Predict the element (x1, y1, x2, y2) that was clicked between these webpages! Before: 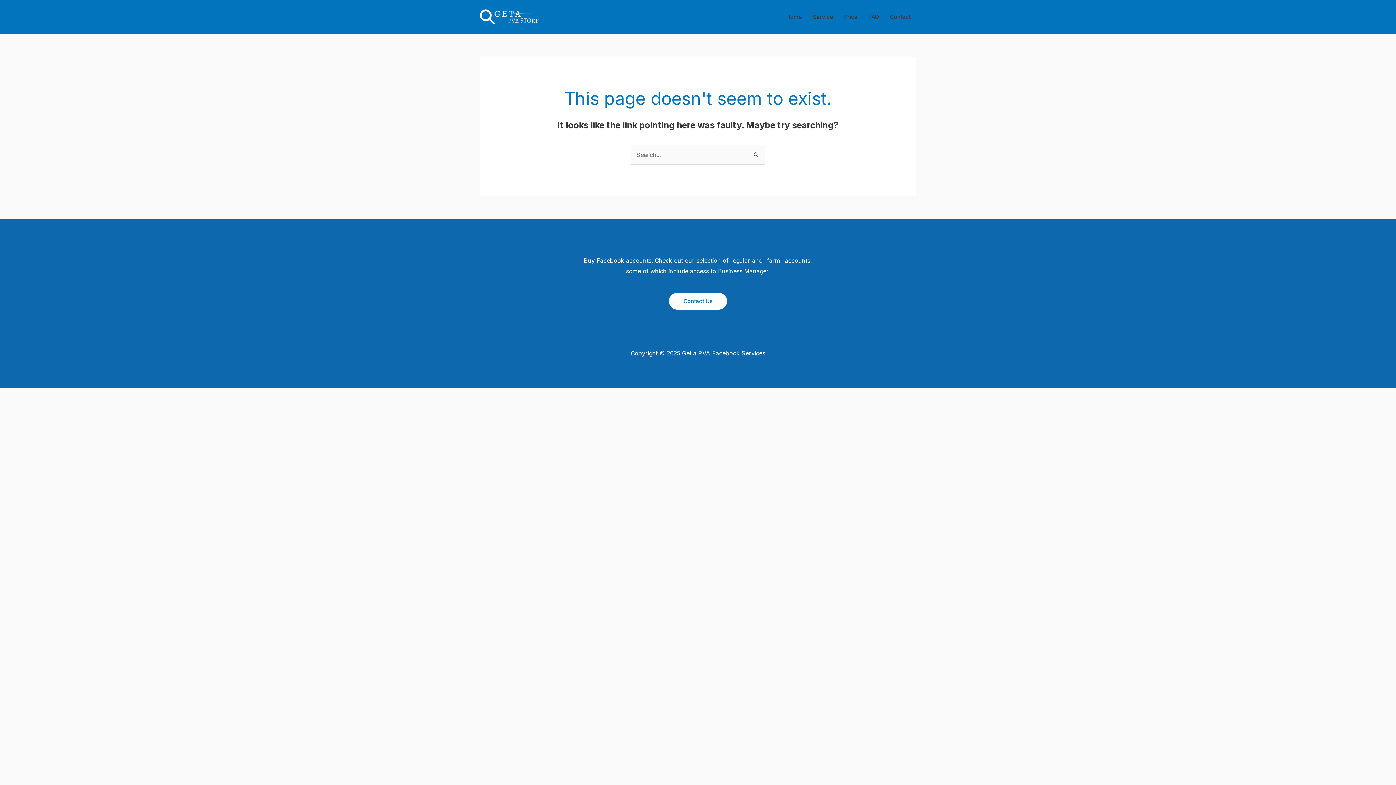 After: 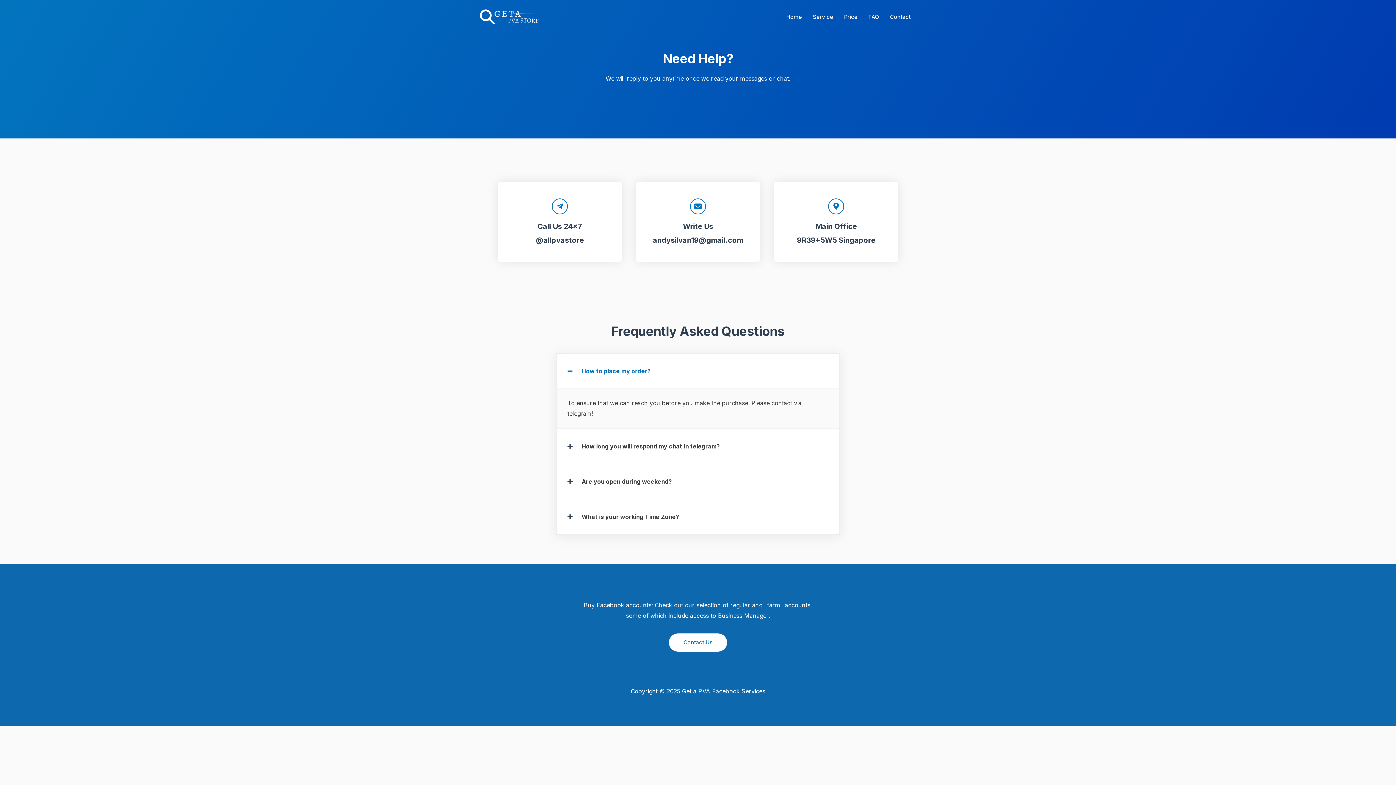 Action: label: Contact bbox: (884, 4, 916, 29)